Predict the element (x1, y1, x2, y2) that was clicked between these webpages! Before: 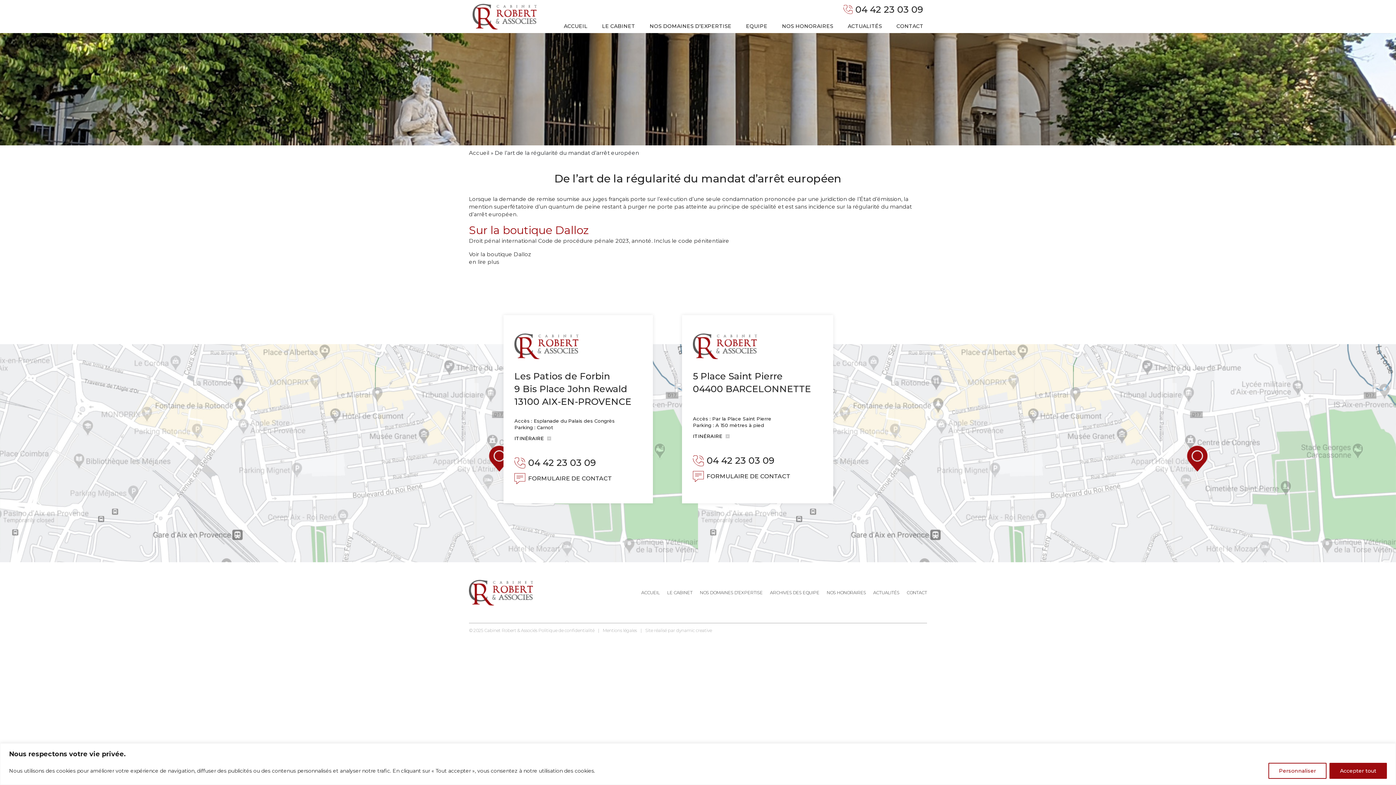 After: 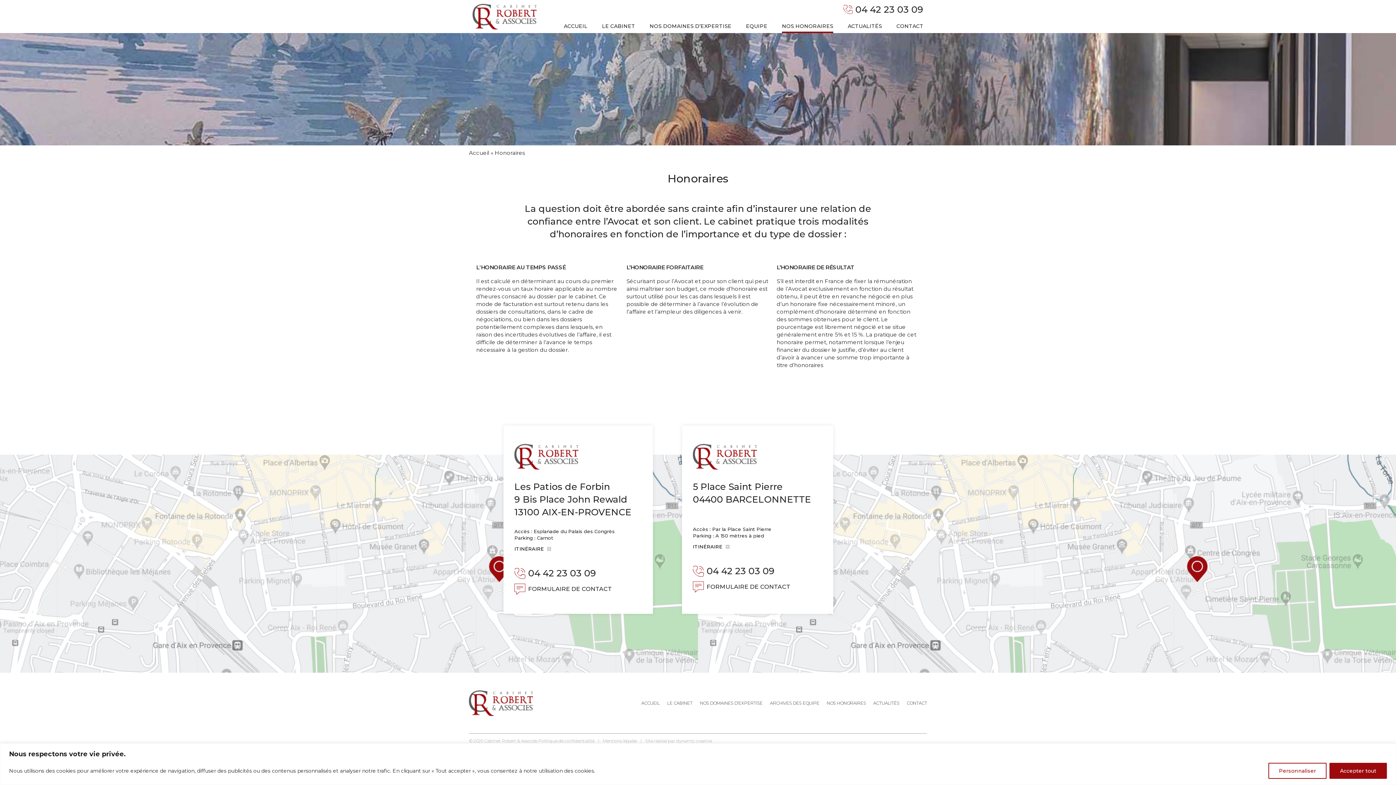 Action: bbox: (826, 590, 866, 595) label: NOS HONORAIRES